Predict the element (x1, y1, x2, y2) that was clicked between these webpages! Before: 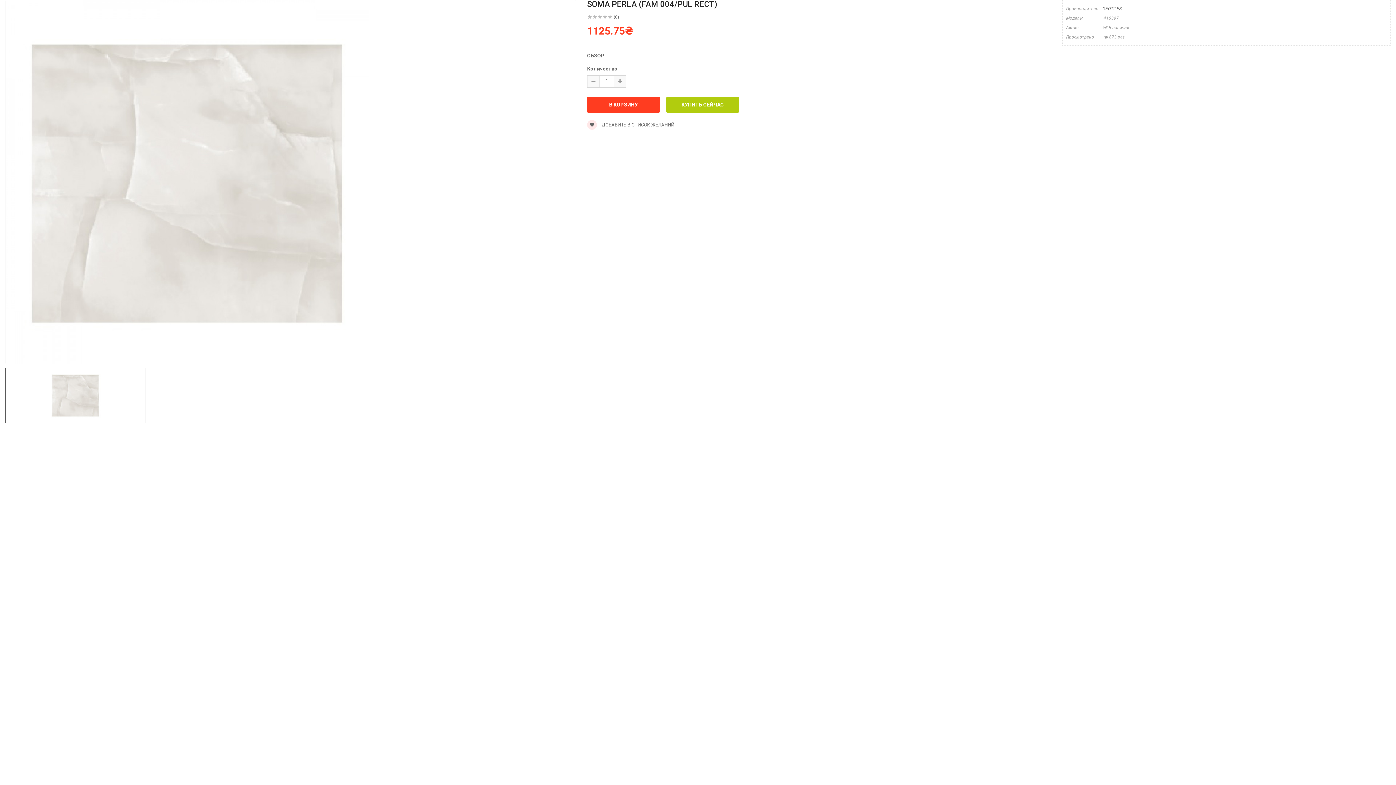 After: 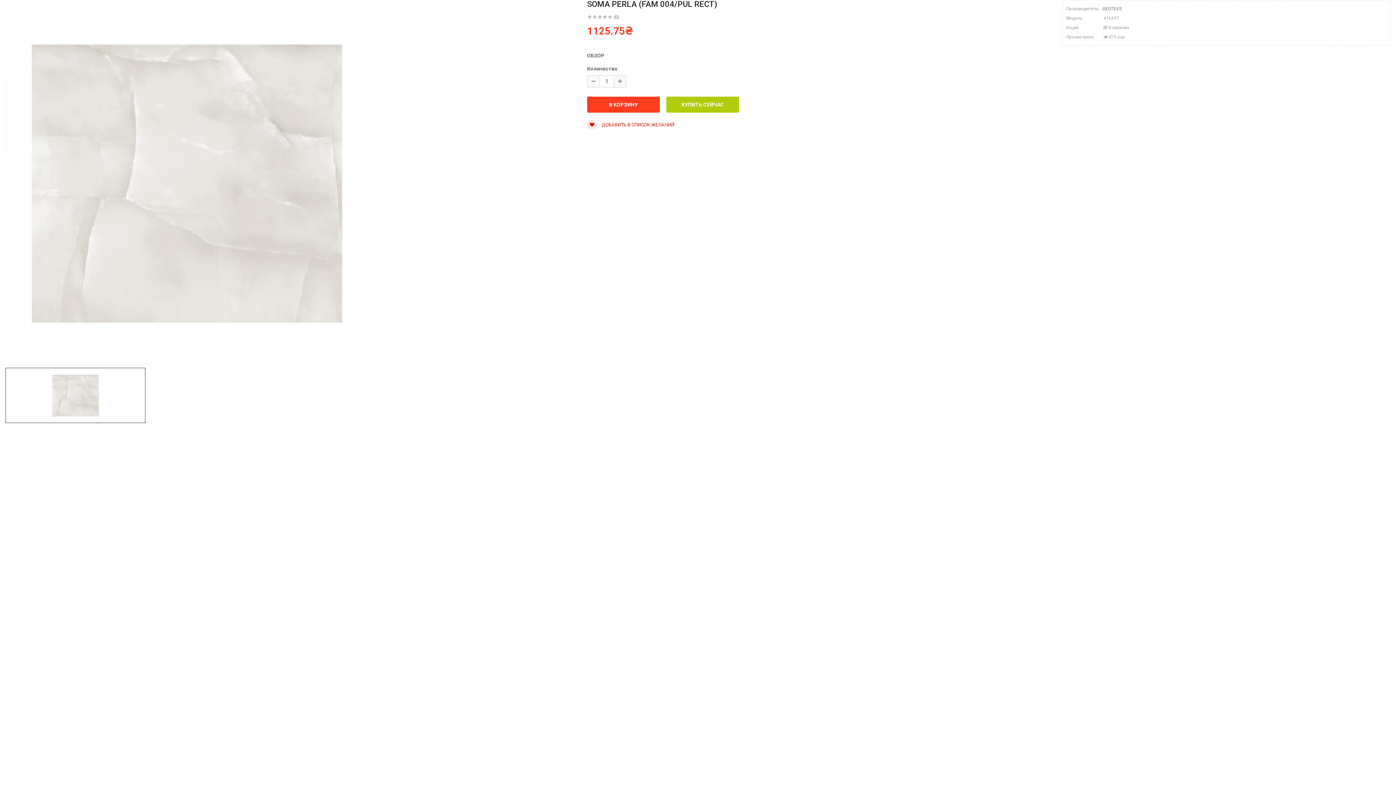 Action: label:  ДОБАВИТЬ В СПИСОК ЖЕЛАНИЙ bbox: (587, 122, 674, 127)